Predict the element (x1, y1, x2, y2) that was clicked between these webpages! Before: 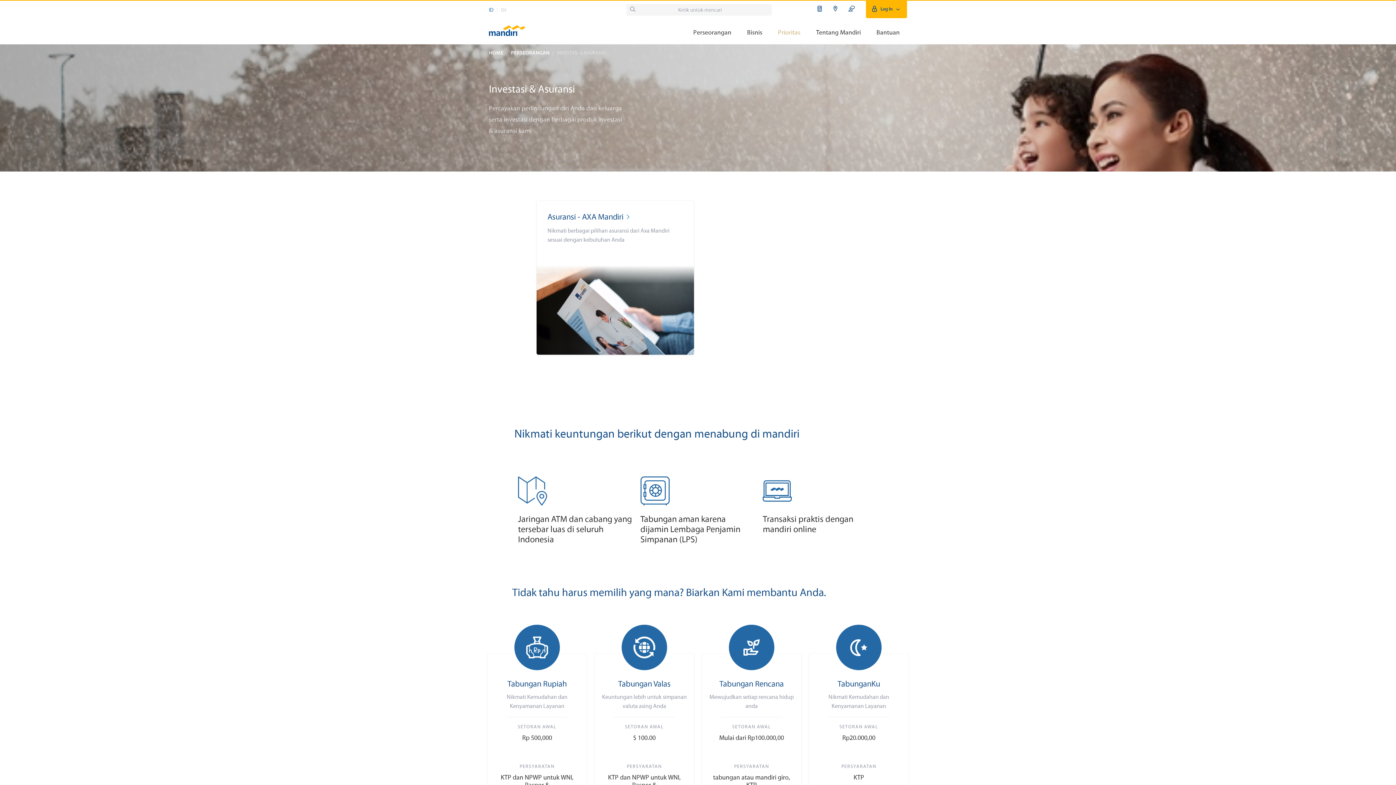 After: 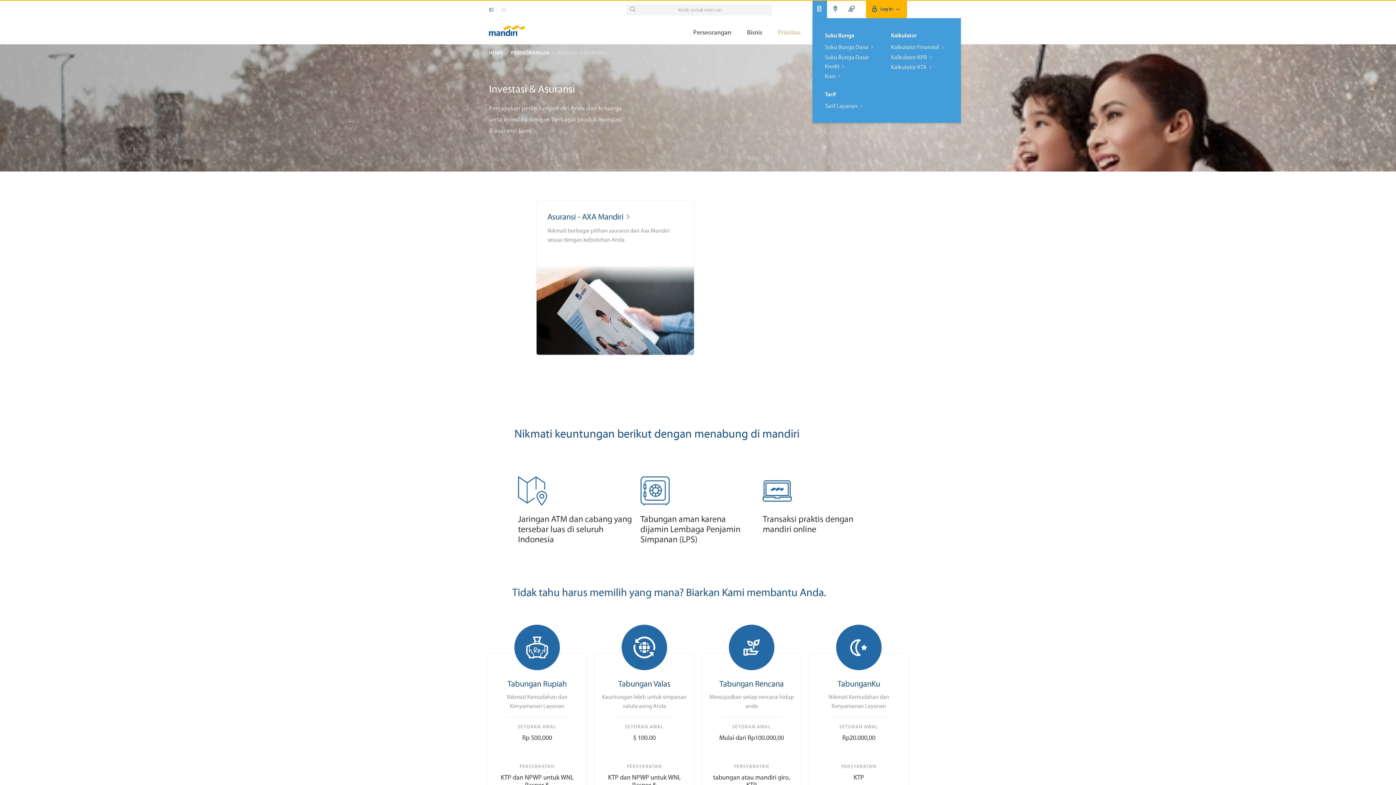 Action: bbox: (812, 0, 827, 18)